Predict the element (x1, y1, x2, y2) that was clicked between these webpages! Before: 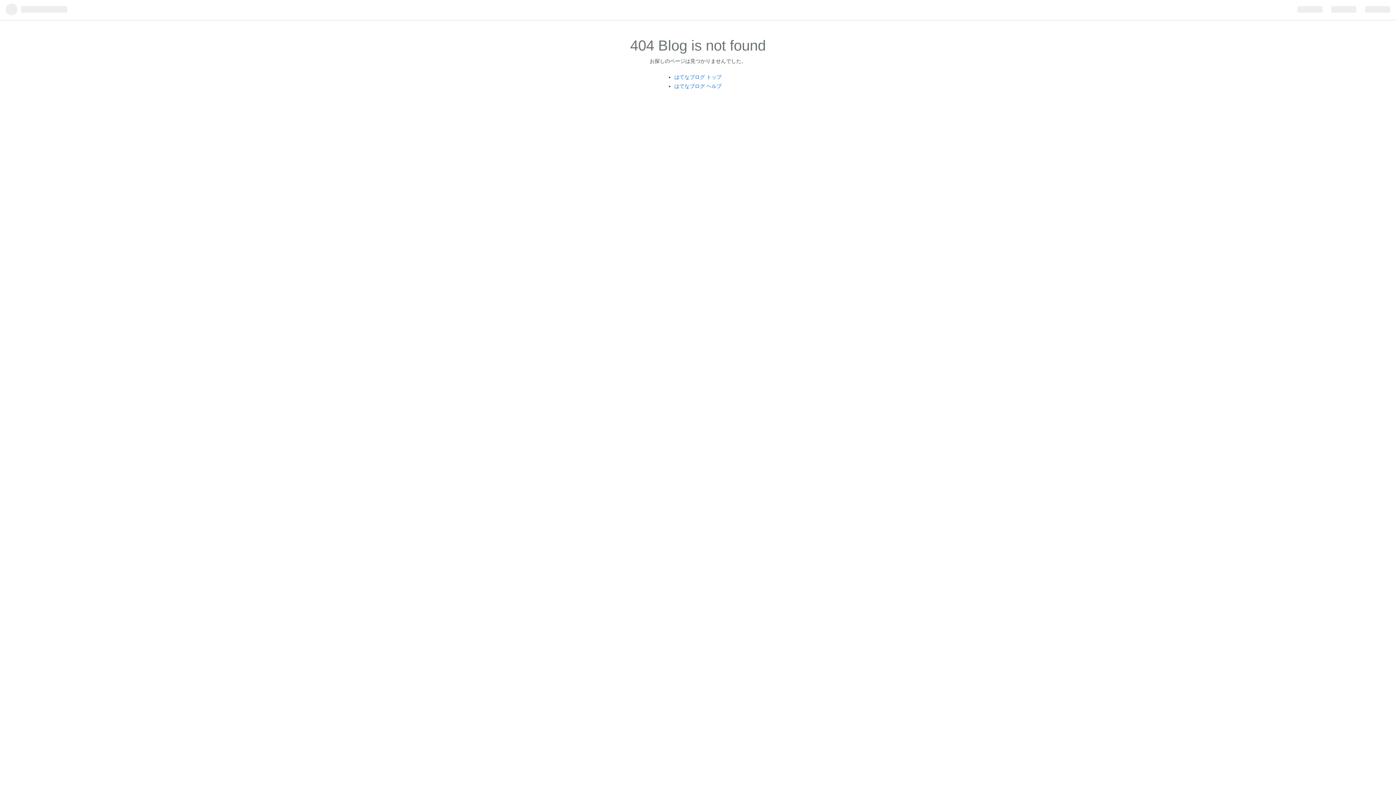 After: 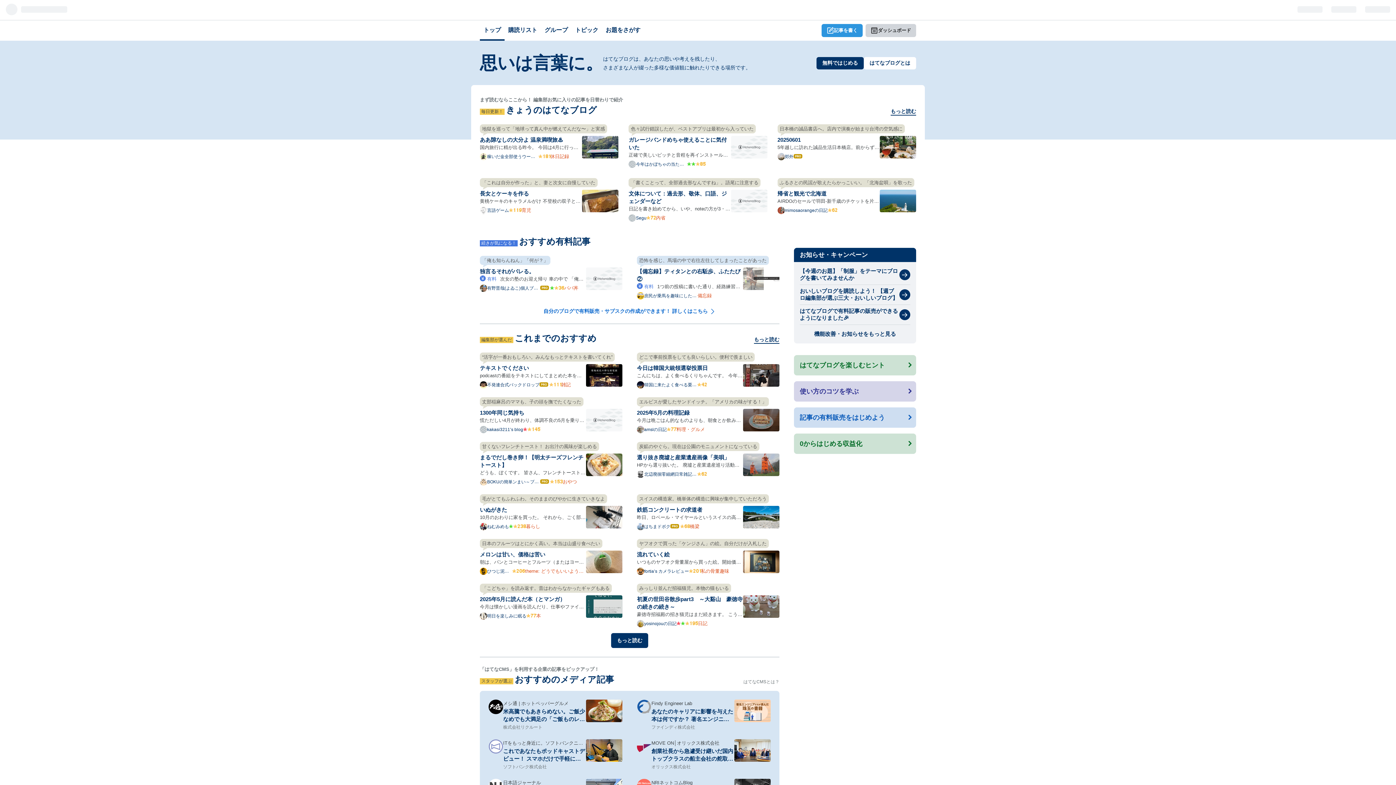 Action: bbox: (674, 74, 721, 79) label: はてなブログ トップ